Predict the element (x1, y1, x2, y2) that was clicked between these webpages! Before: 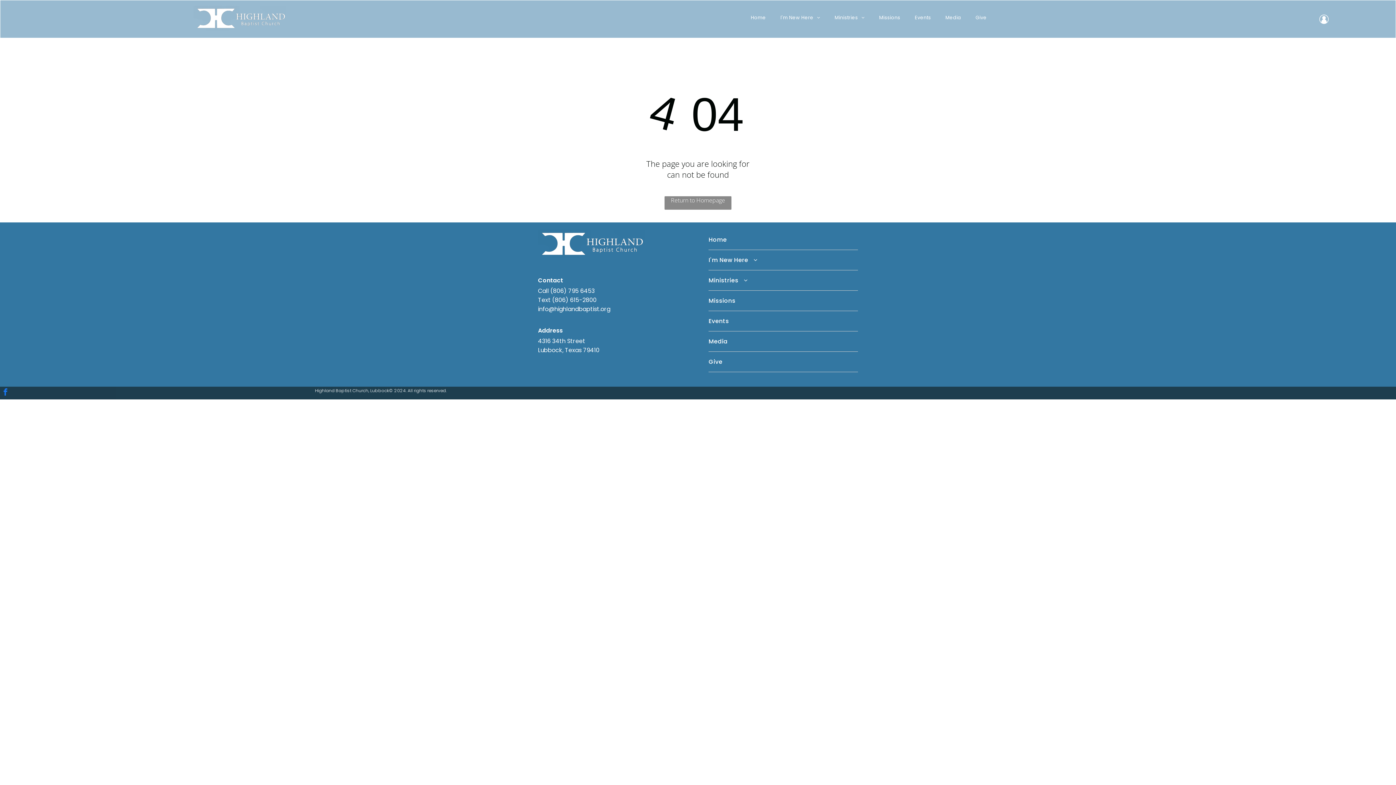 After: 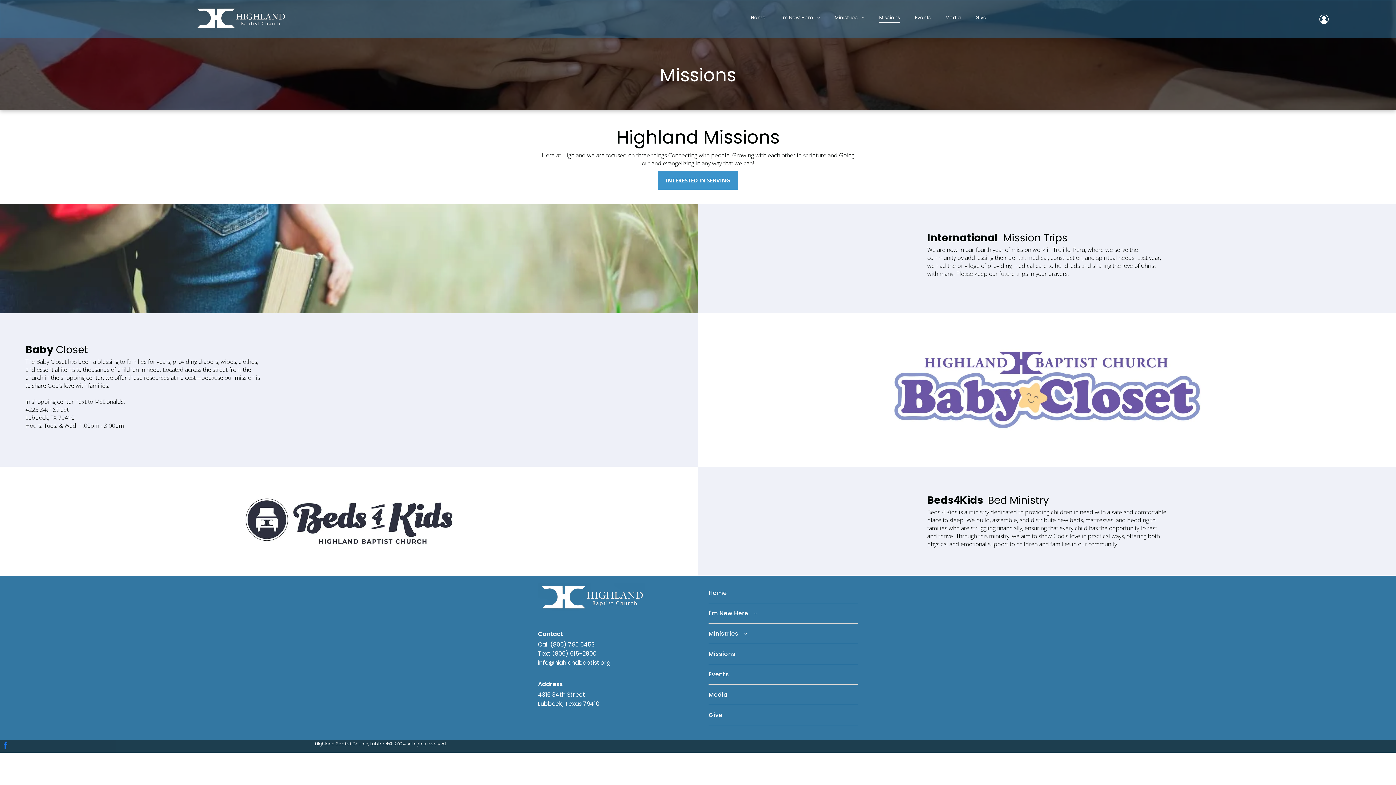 Action: label: Missions bbox: (872, 12, 907, 22)